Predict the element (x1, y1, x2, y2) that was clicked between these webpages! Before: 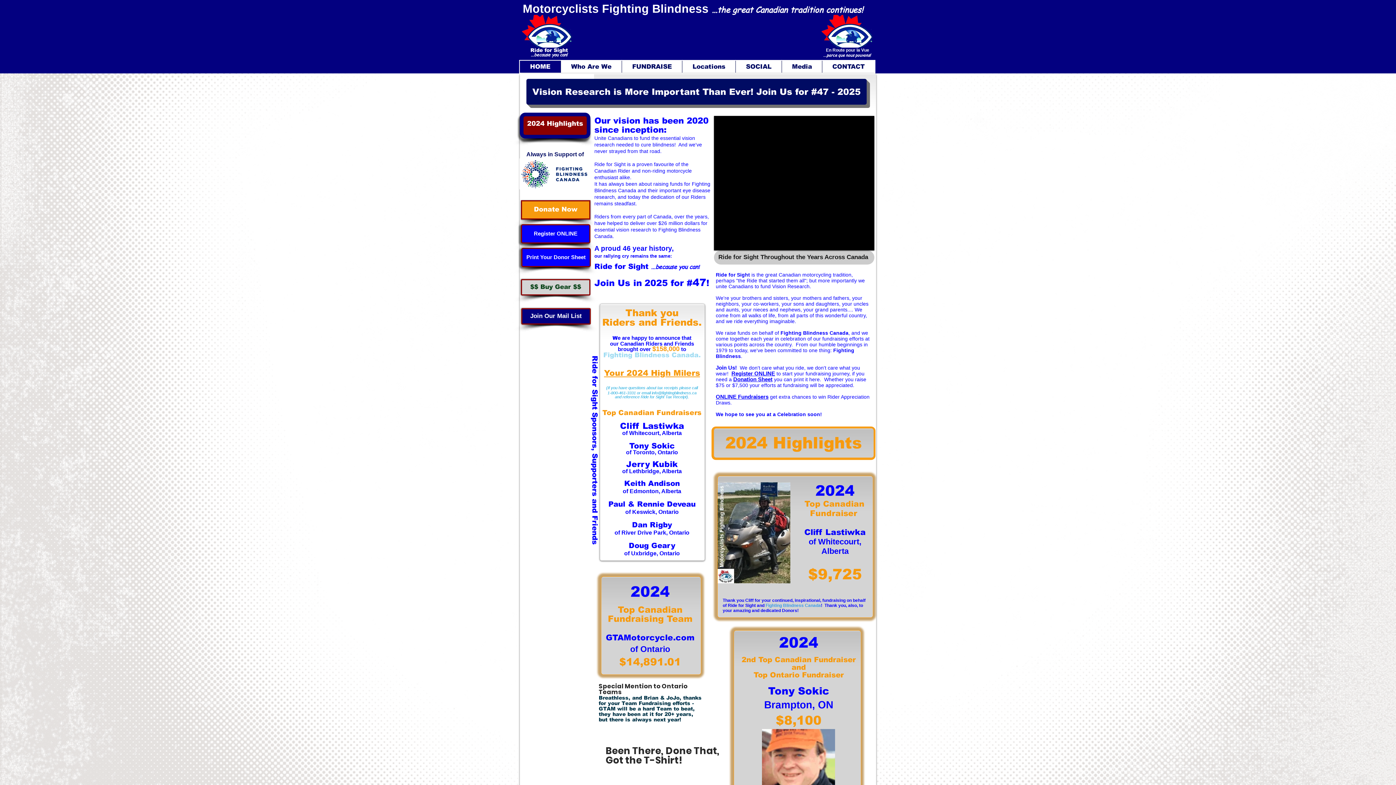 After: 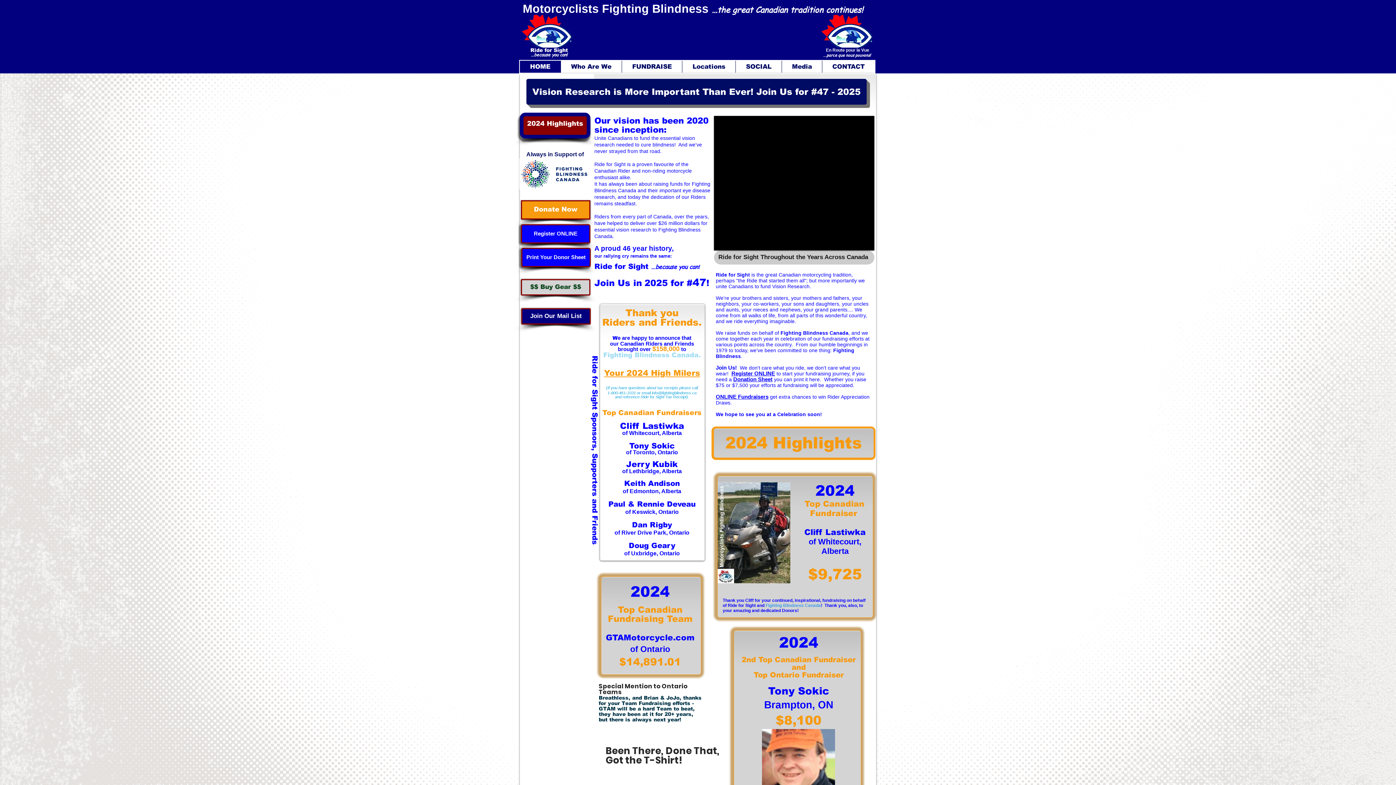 Action: label: 2024 Highlights  bbox: (520, 112, 590, 138)